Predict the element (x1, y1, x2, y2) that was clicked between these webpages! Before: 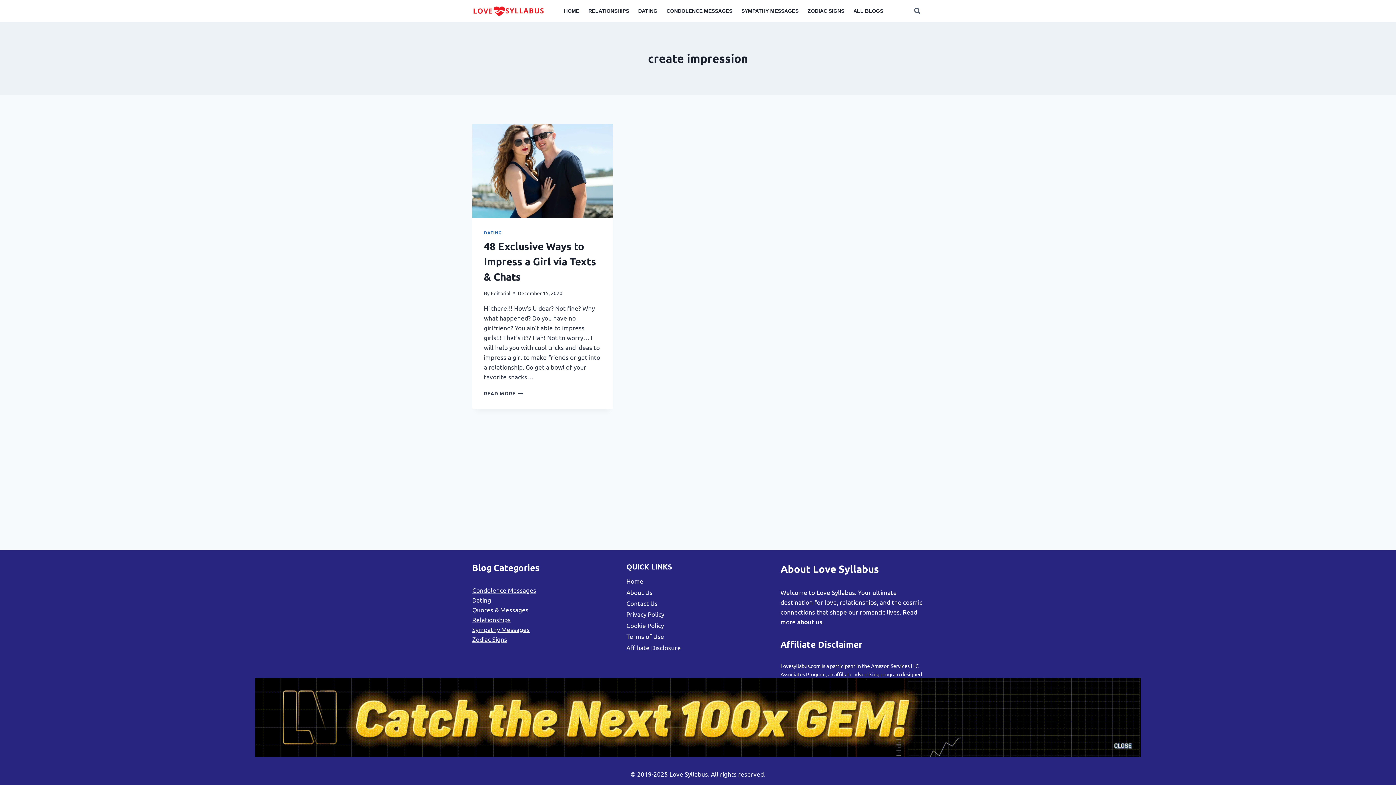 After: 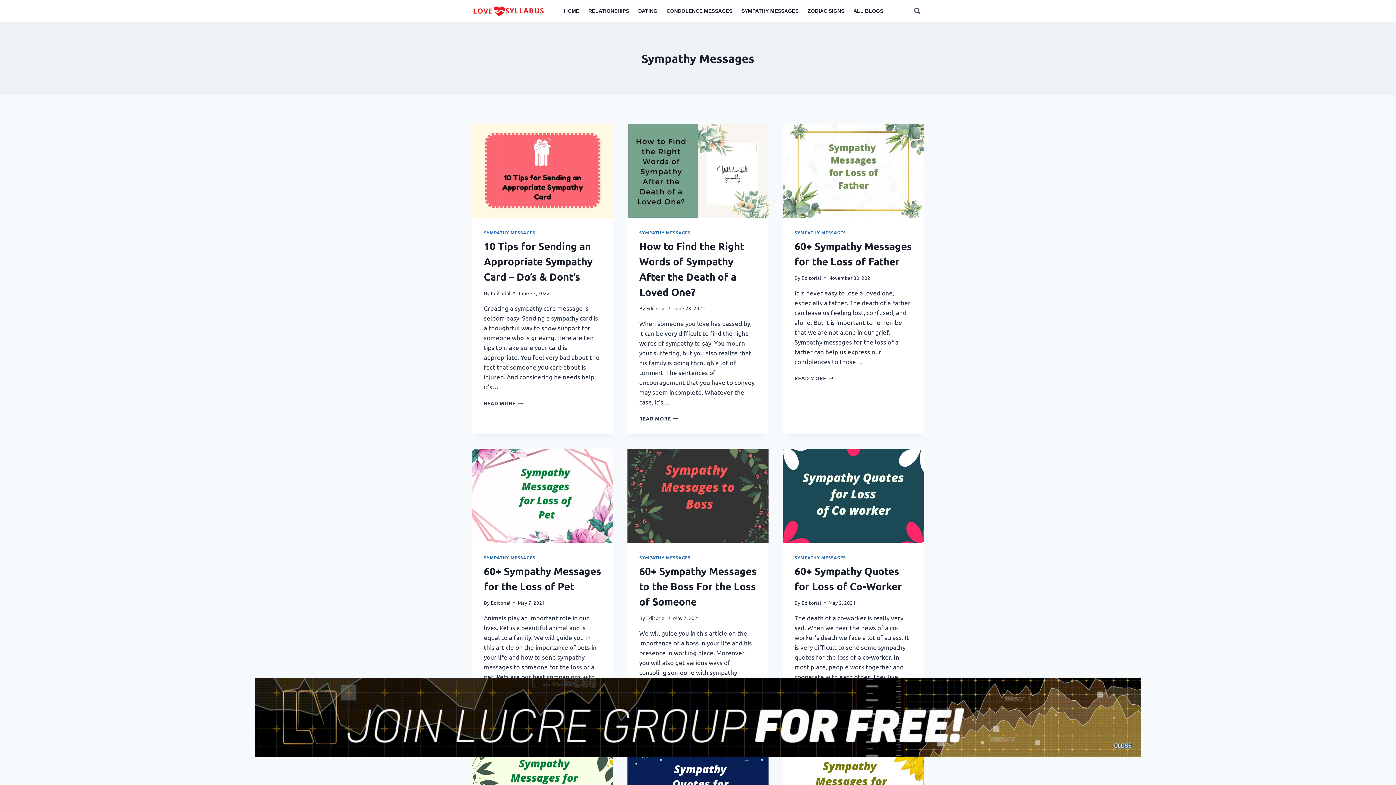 Action: label: SYMPATHY MESSAGES bbox: (737, 6, 803, 14)